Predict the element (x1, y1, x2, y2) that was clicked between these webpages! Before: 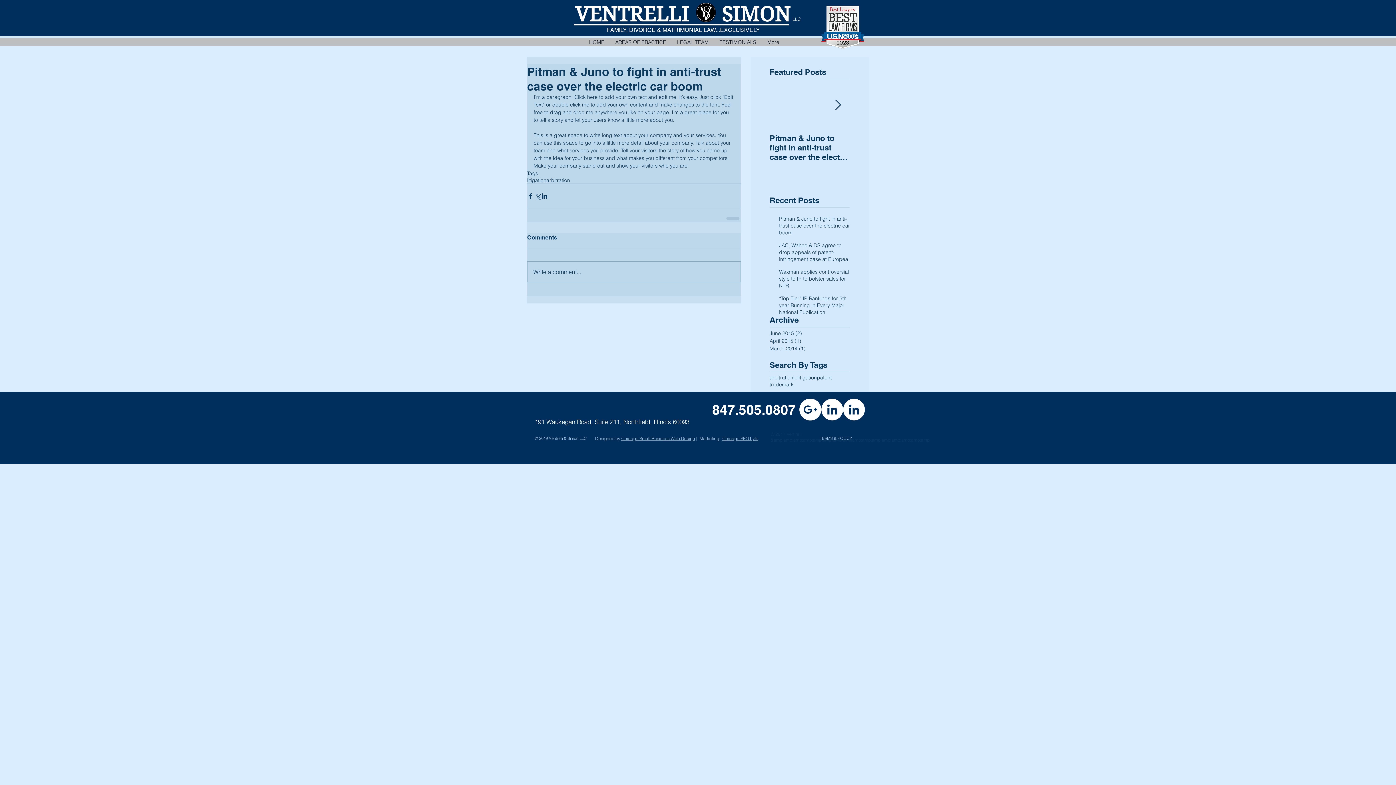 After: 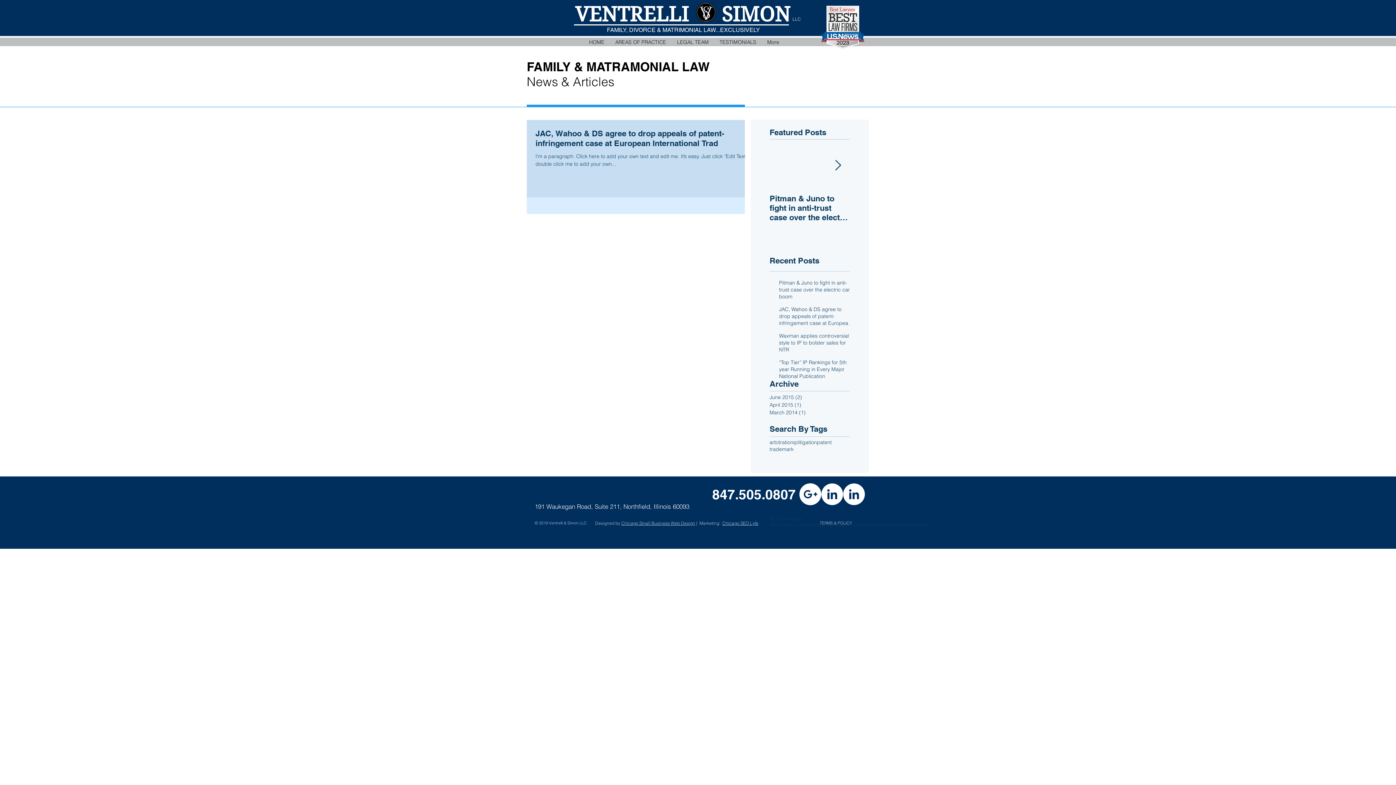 Action: bbox: (769, 381, 793, 388) label: trademark